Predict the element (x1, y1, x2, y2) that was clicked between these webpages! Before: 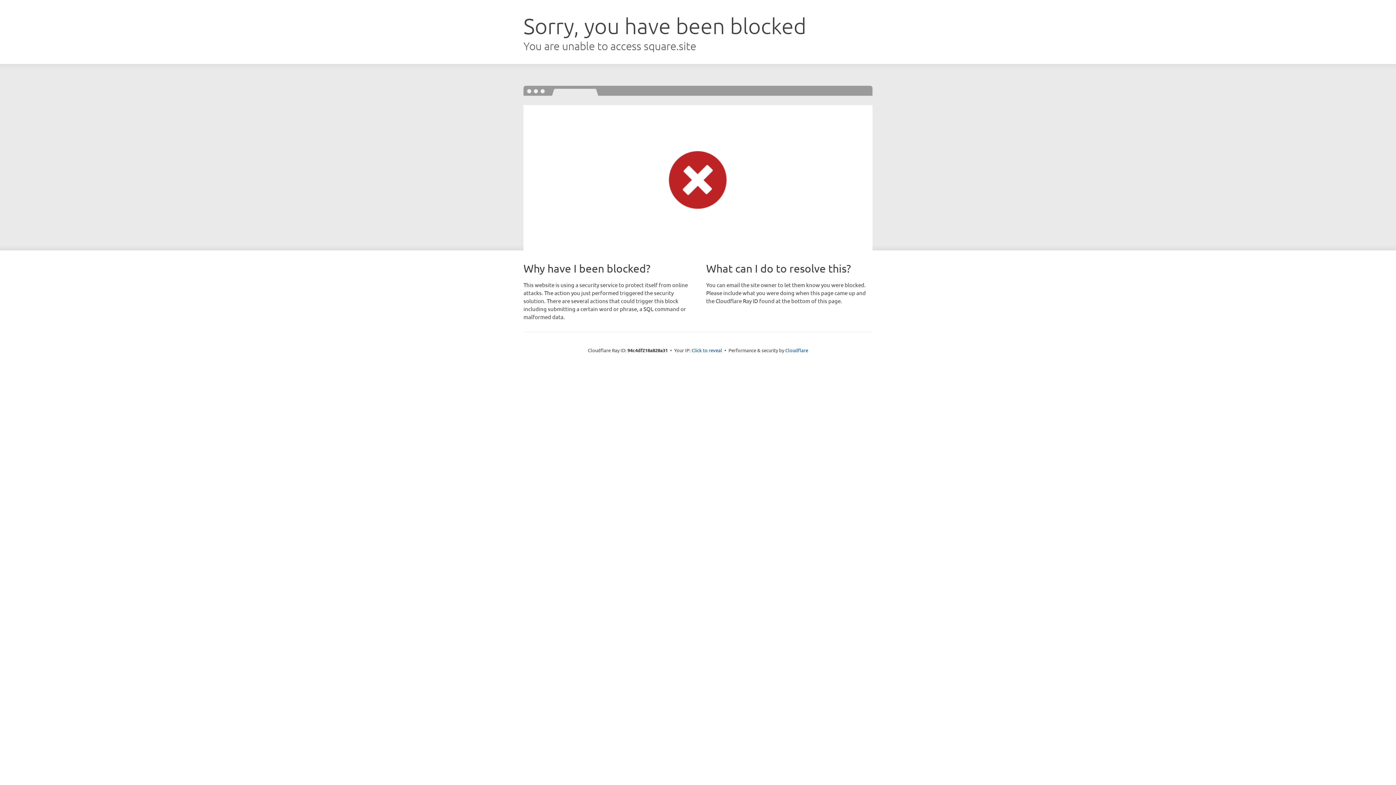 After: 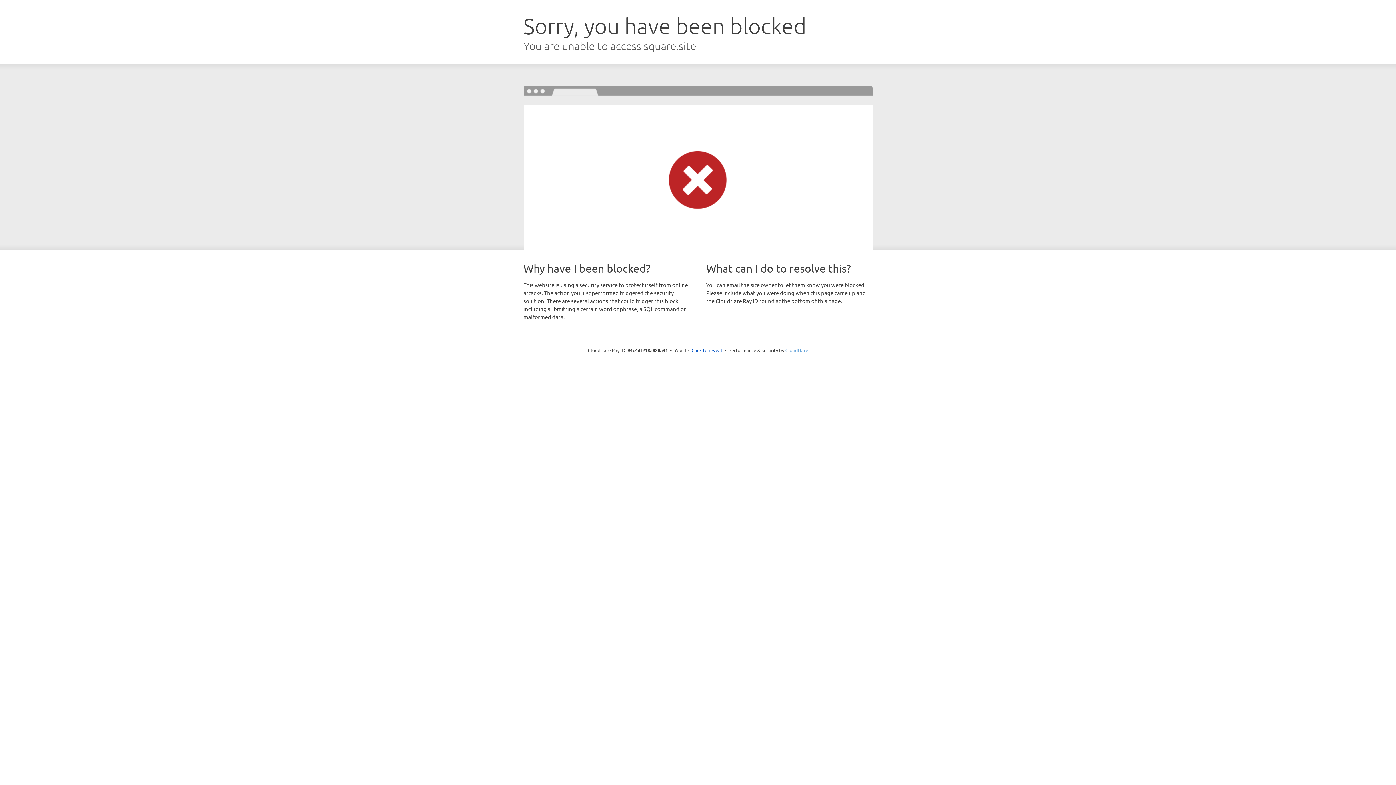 Action: bbox: (785, 347, 808, 353) label: Cloudflare